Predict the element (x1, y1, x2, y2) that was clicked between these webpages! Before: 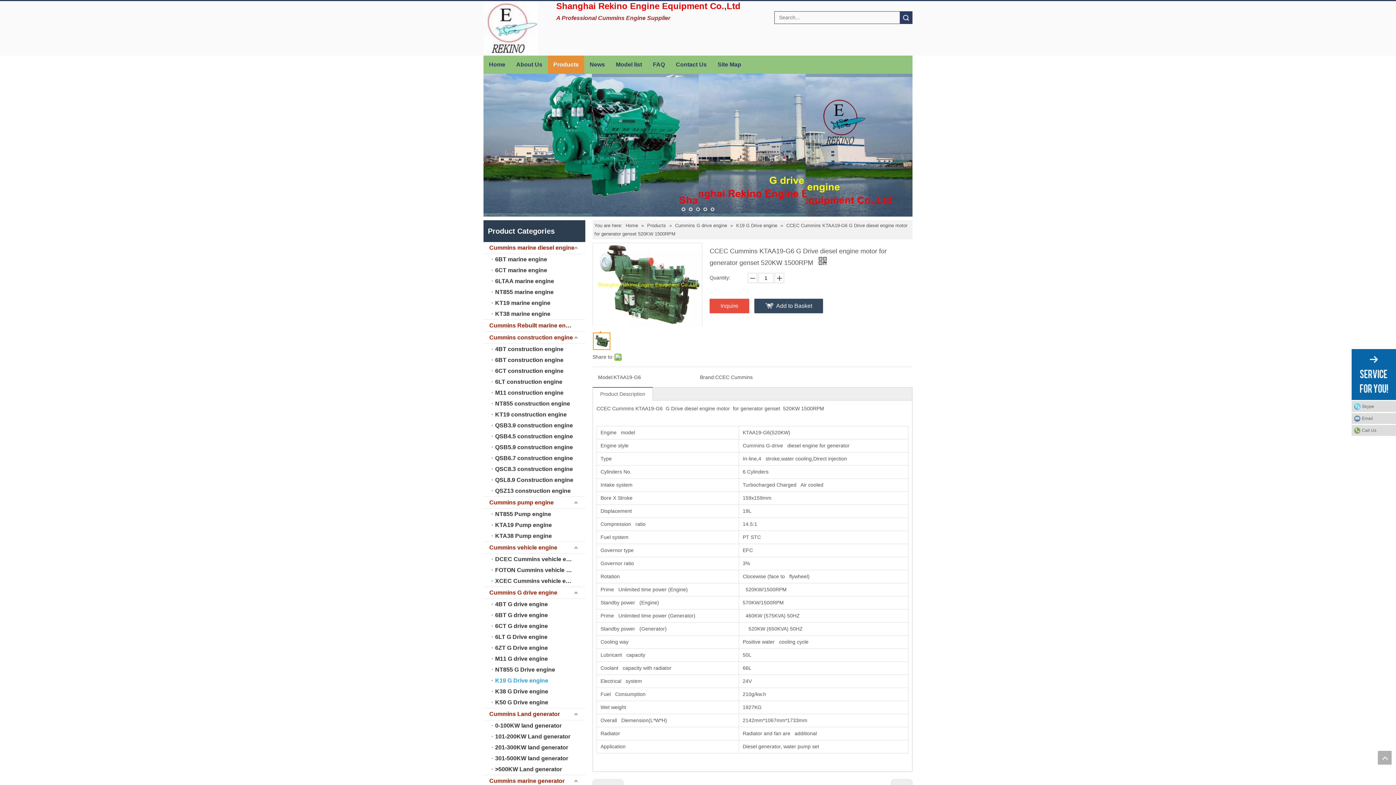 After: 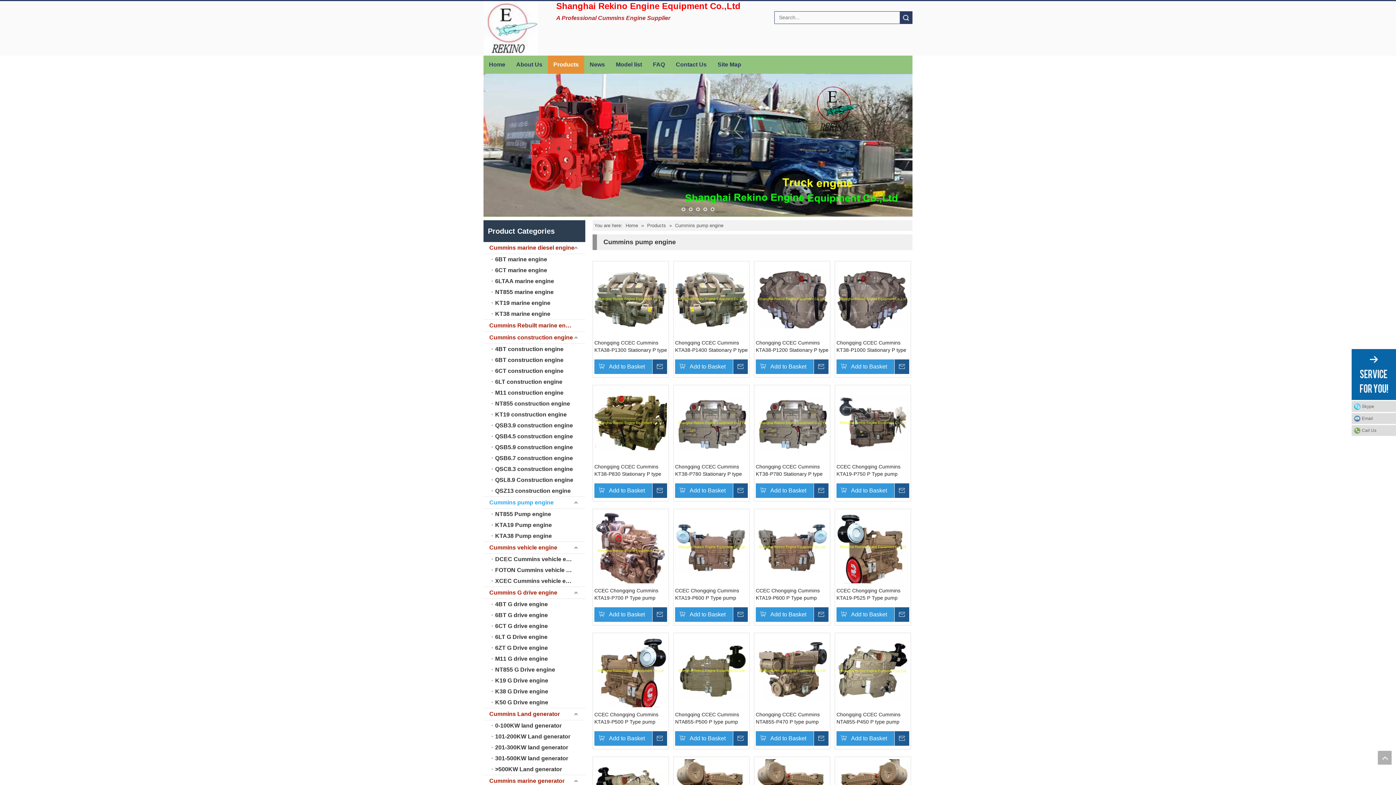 Action: bbox: (483, 497, 585, 509) label: Cummins pump engine